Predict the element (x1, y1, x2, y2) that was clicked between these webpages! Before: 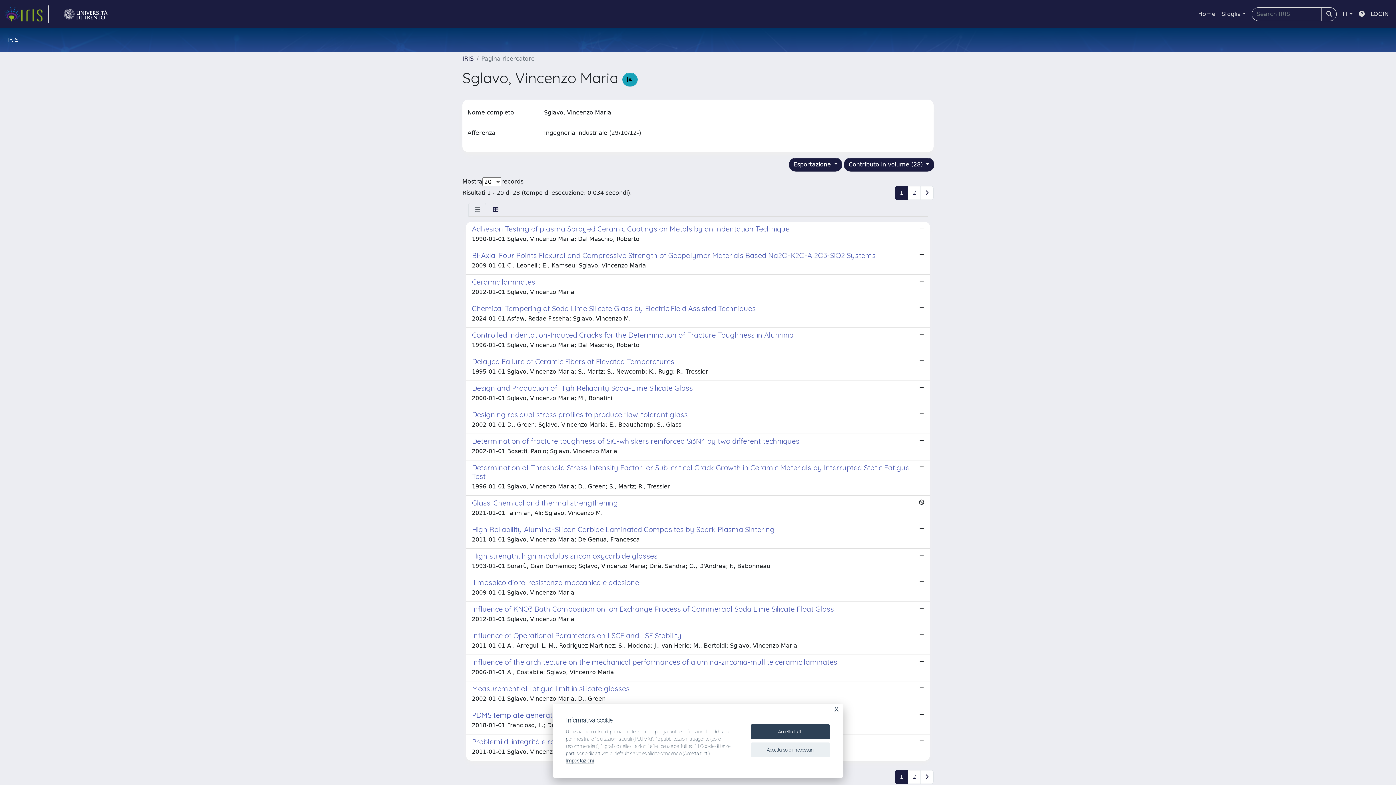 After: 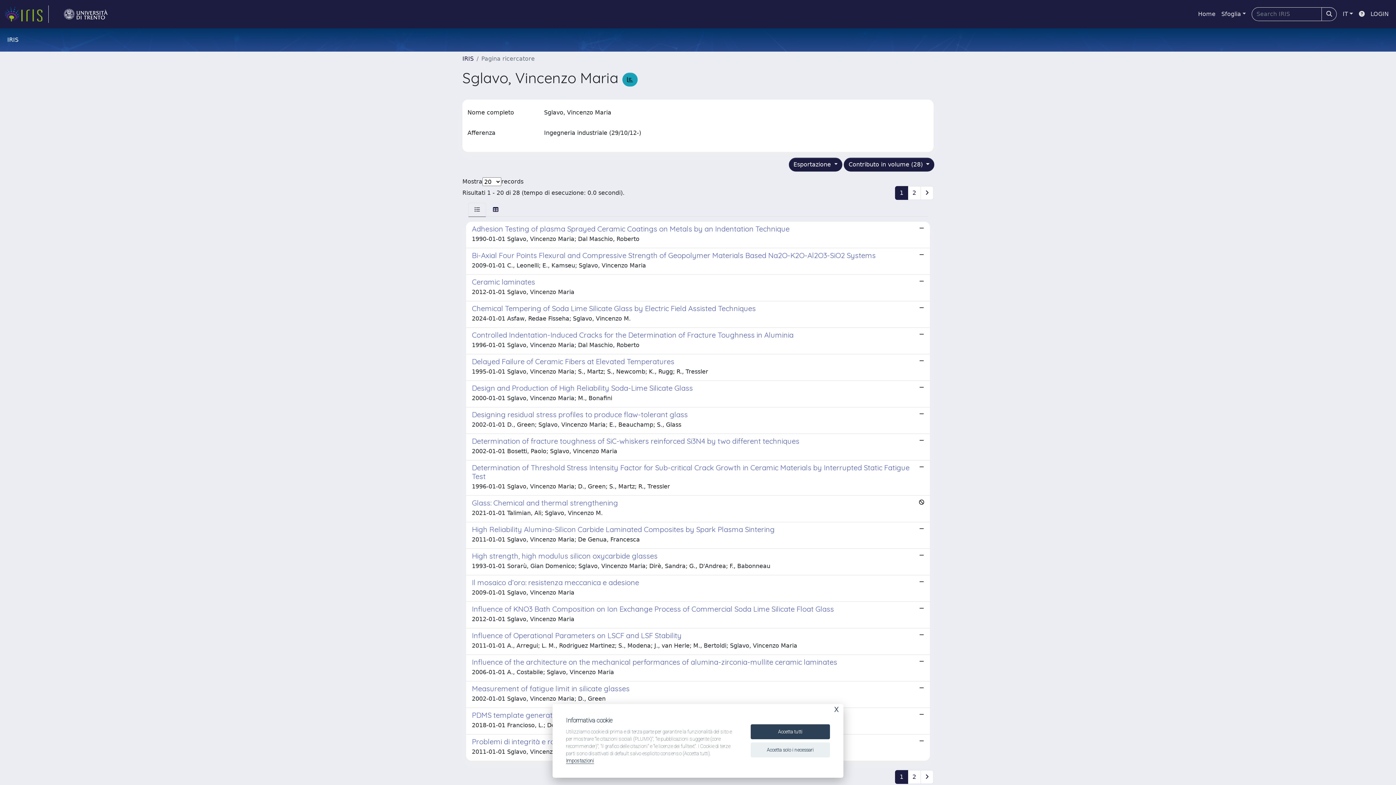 Action: label: link homepage università bbox: (54, 5, 117, 22)